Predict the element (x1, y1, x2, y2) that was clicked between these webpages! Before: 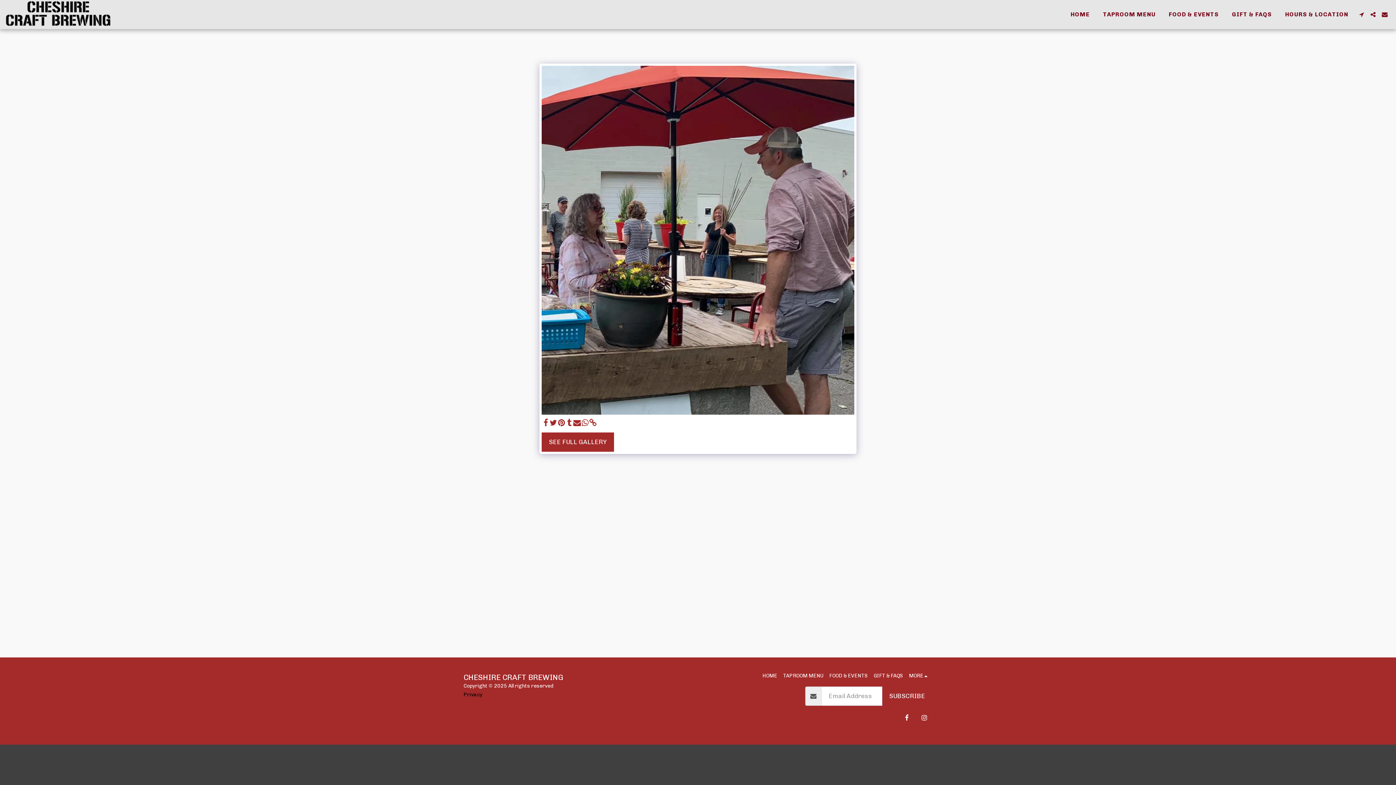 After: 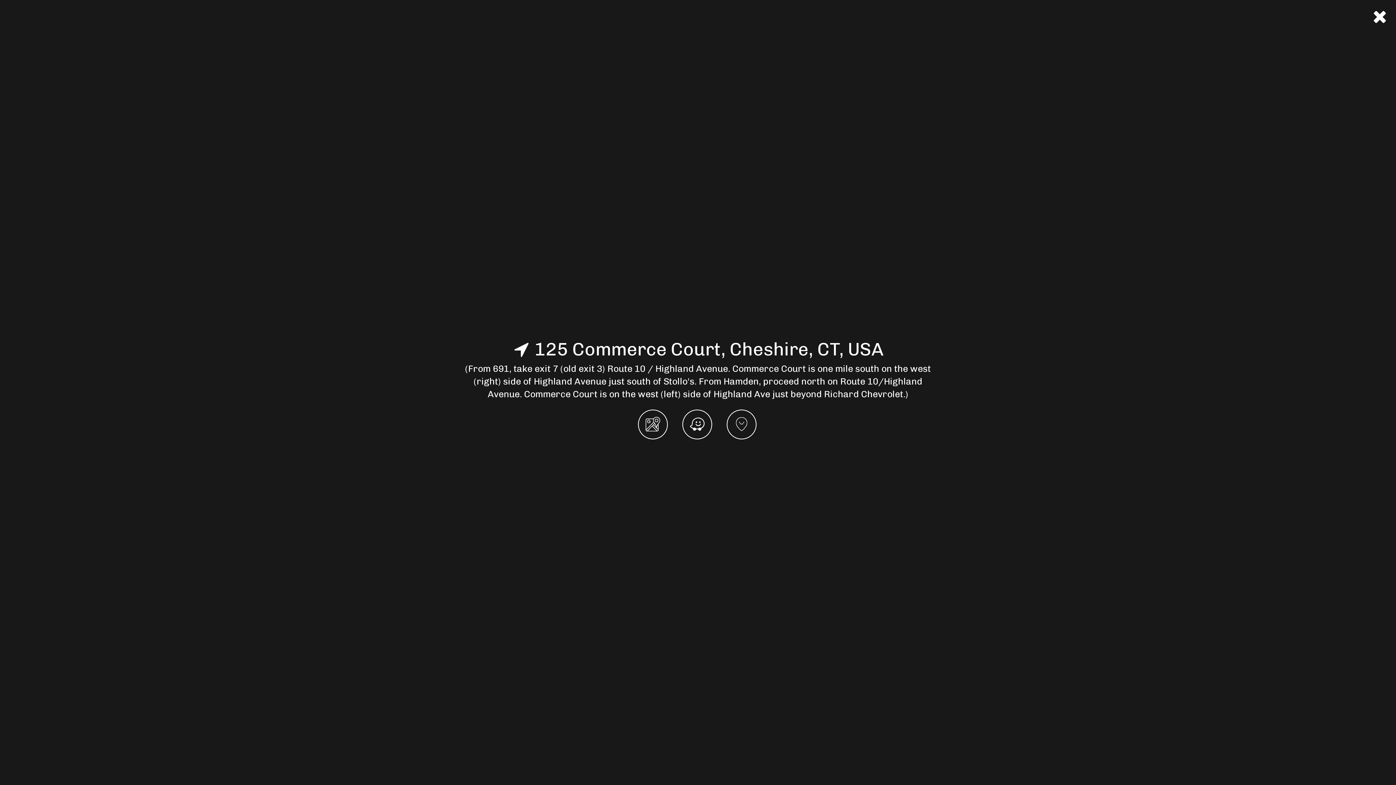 Action: label:   bbox: (1356, 11, 1367, 17)